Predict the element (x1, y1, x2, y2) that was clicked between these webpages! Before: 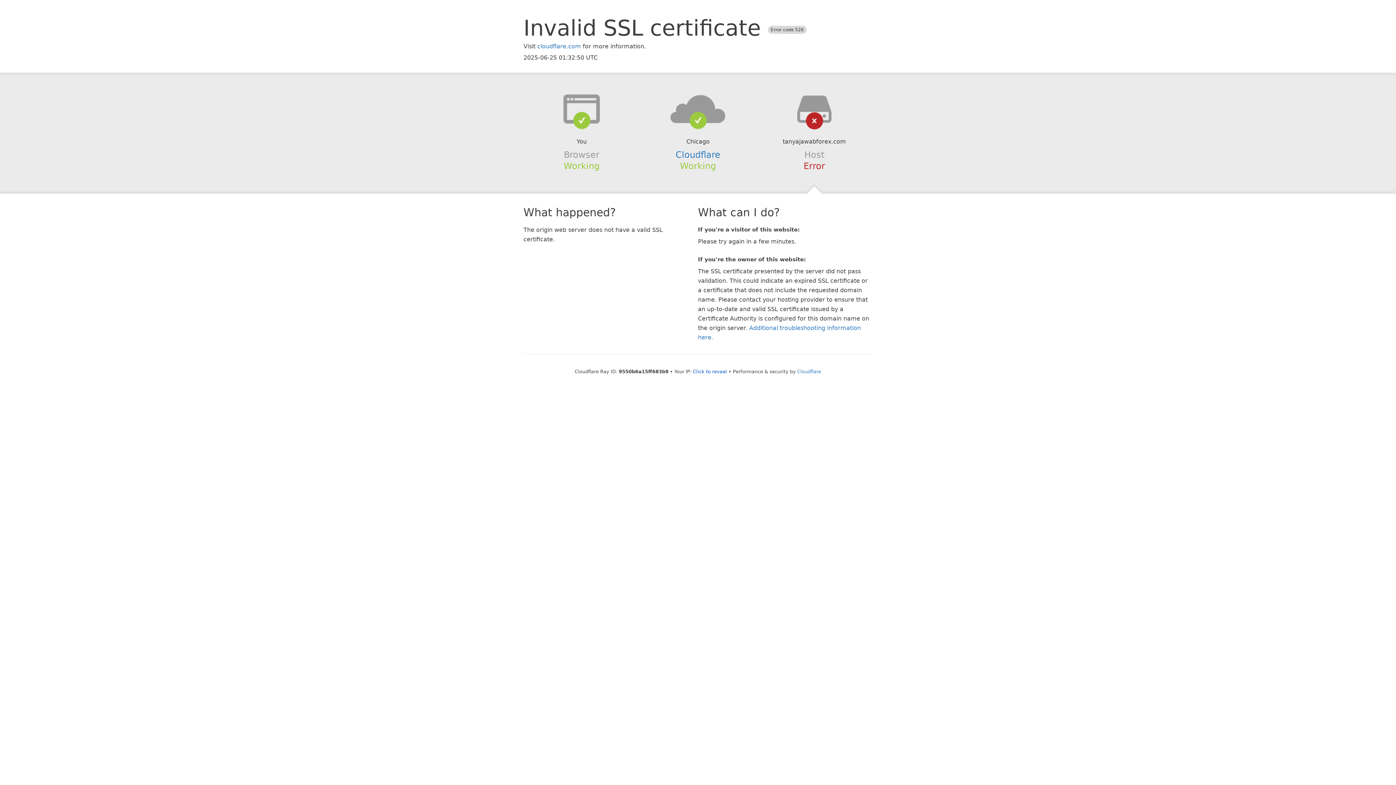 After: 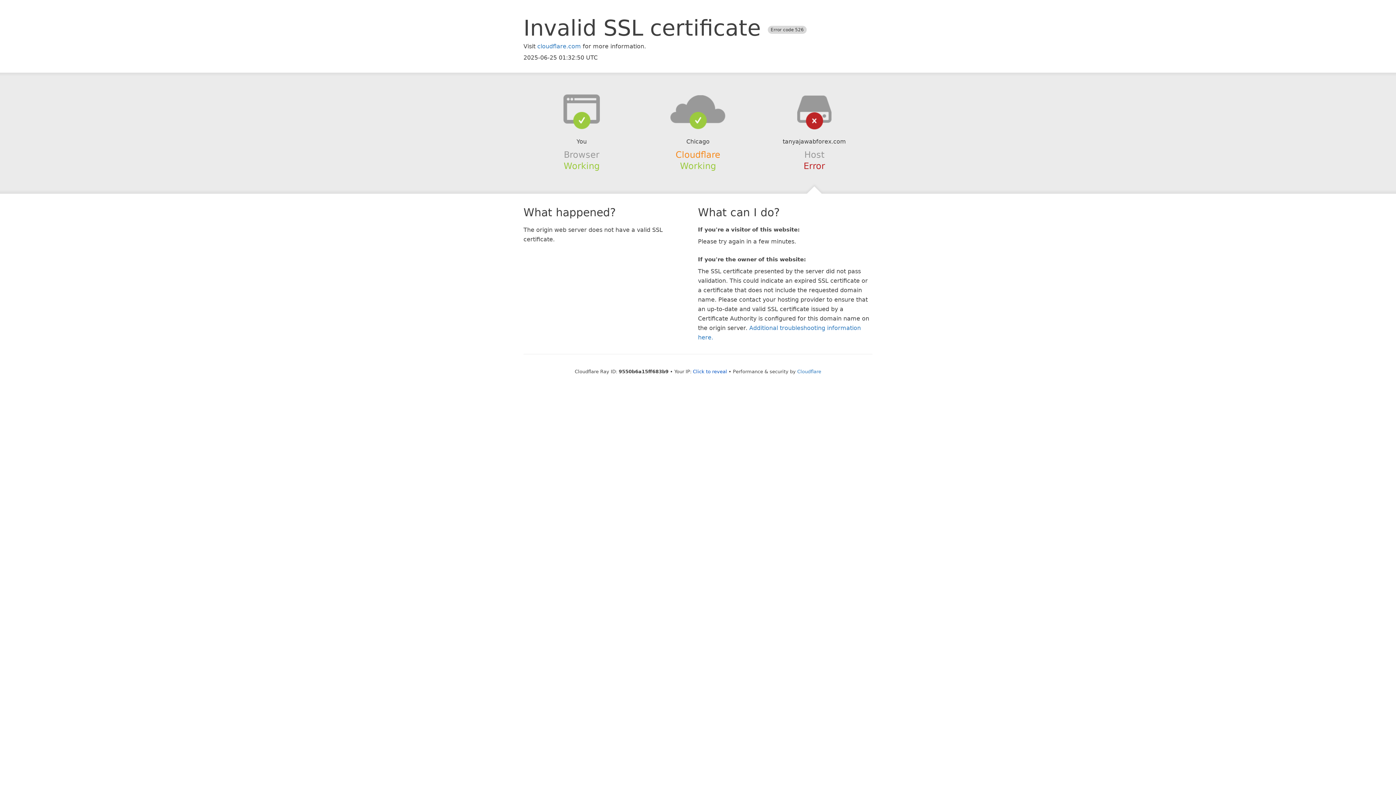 Action: label: Cloudflare bbox: (675, 149, 720, 159)